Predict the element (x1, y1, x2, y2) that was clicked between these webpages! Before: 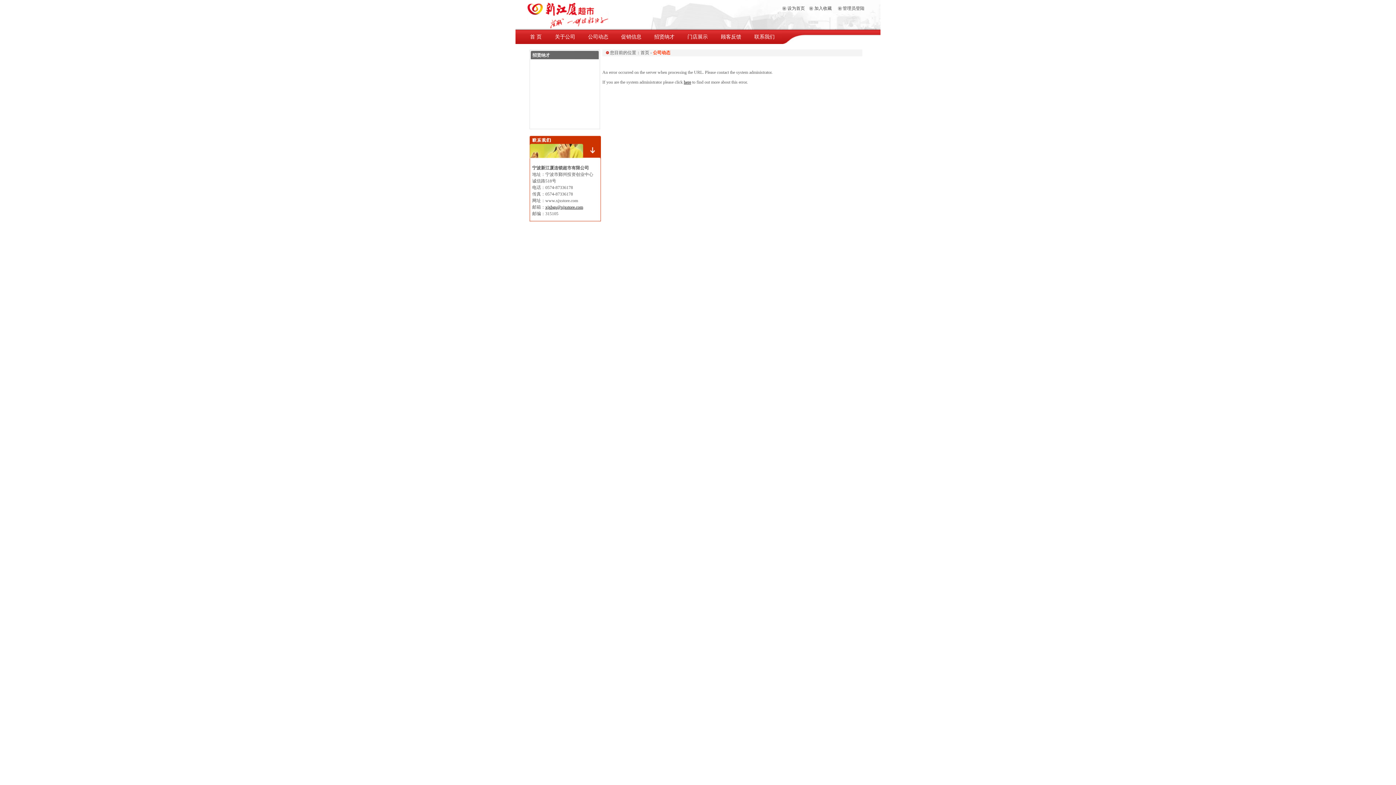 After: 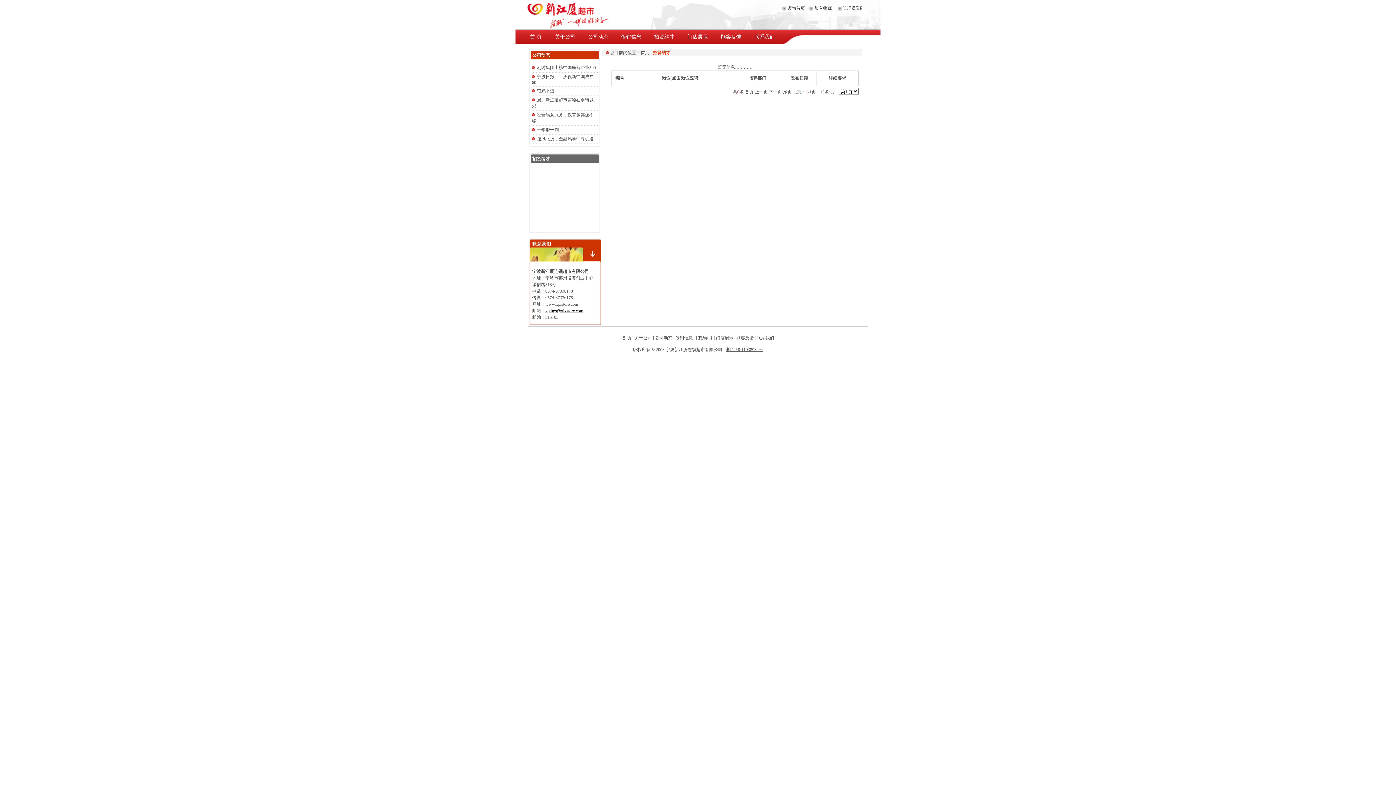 Action: label: 招贤纳才 bbox: (654, 34, 674, 39)